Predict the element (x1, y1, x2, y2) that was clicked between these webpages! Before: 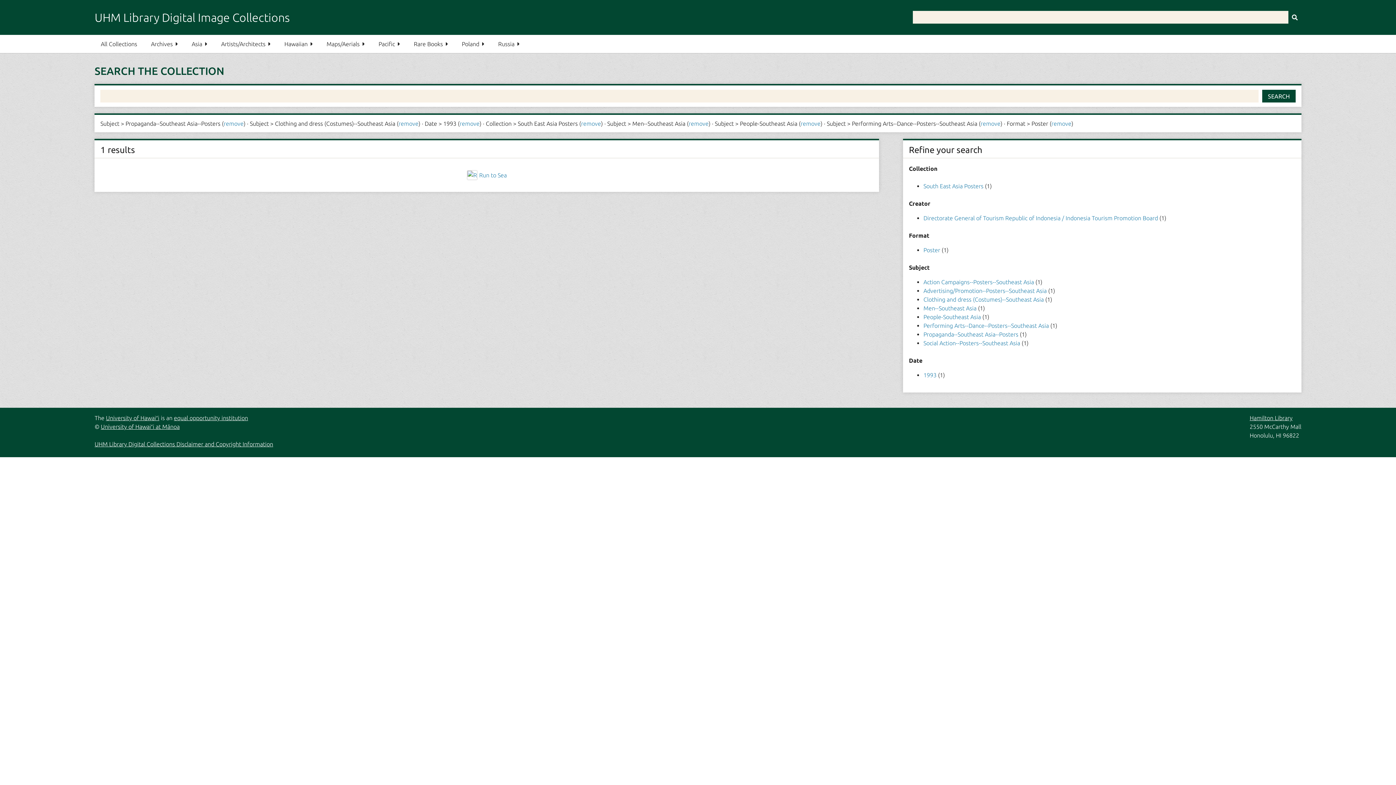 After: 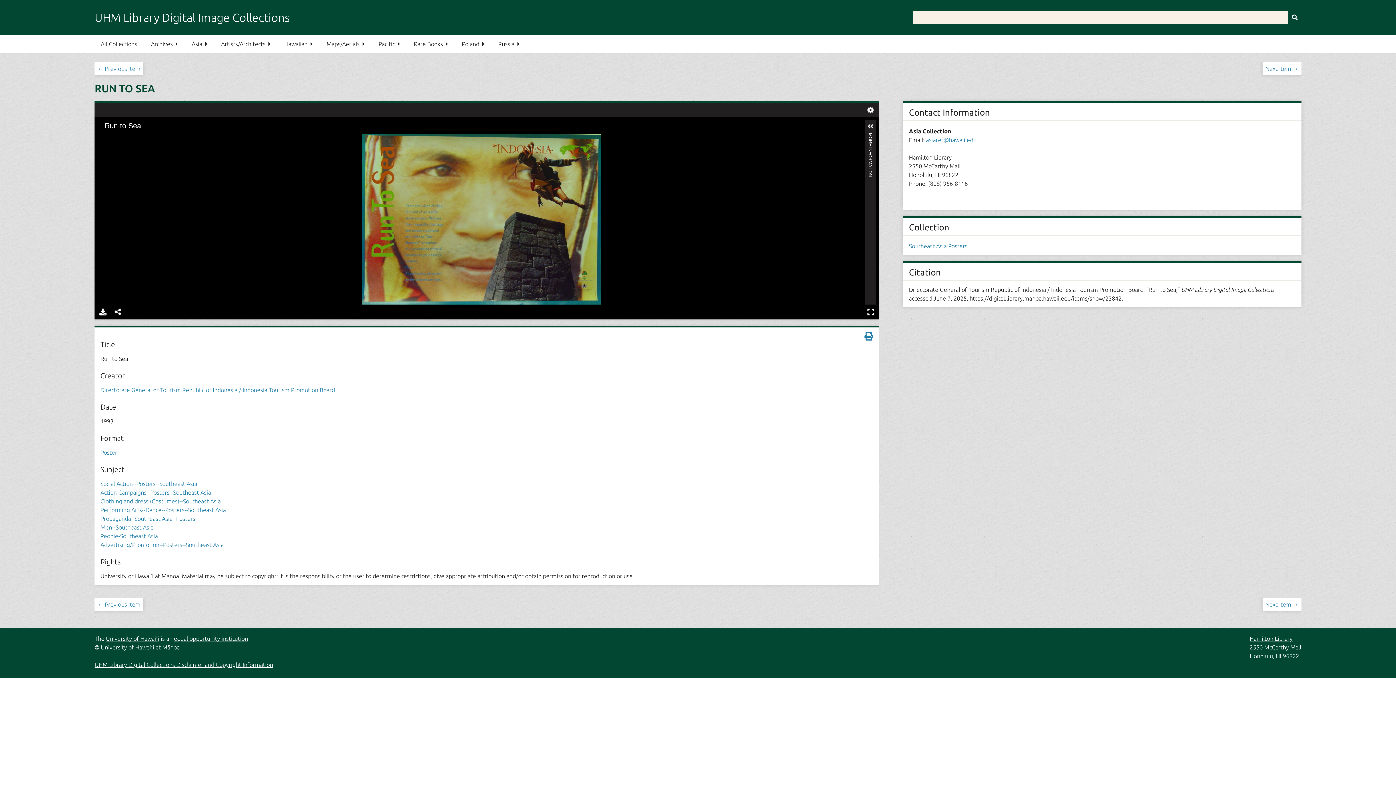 Action: label: Run to Sea bbox: (479, 172, 506, 178)